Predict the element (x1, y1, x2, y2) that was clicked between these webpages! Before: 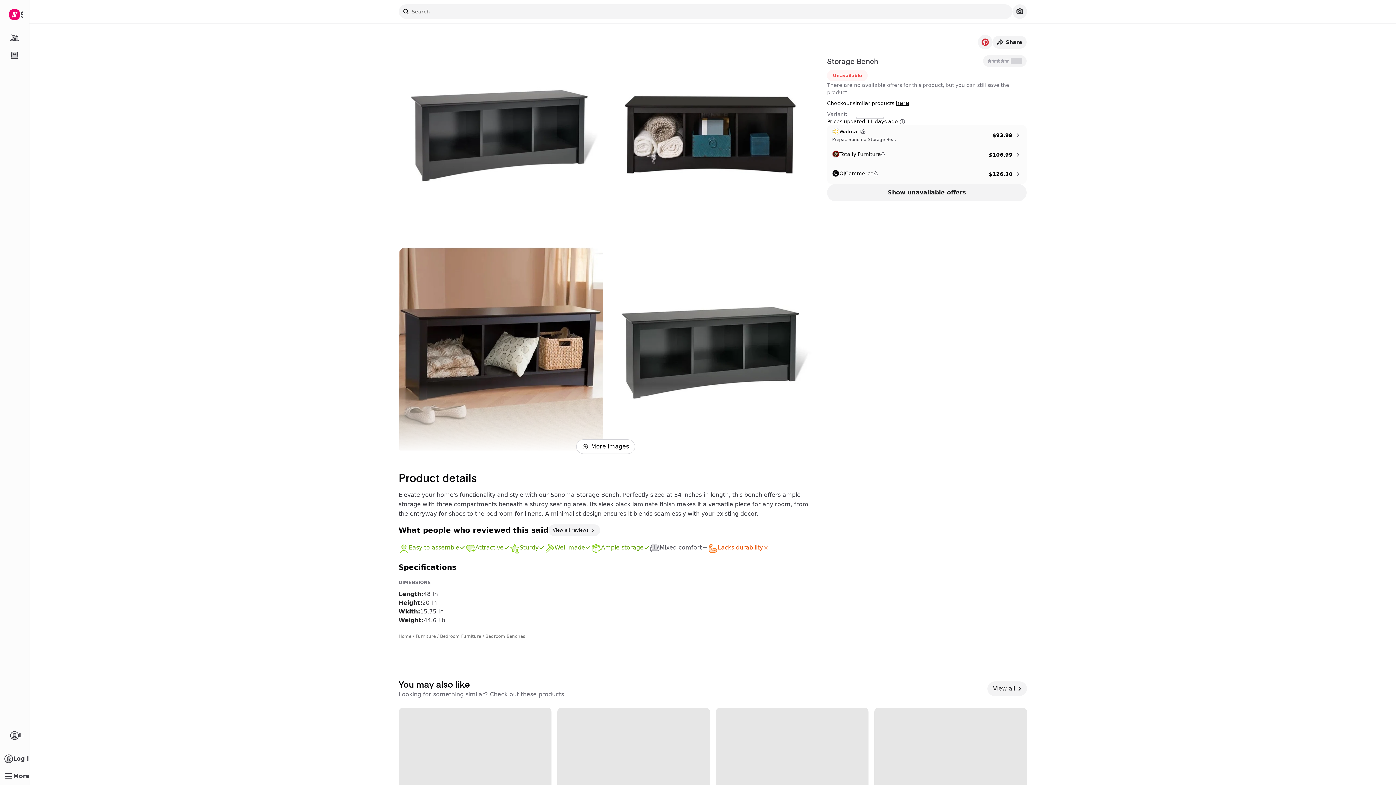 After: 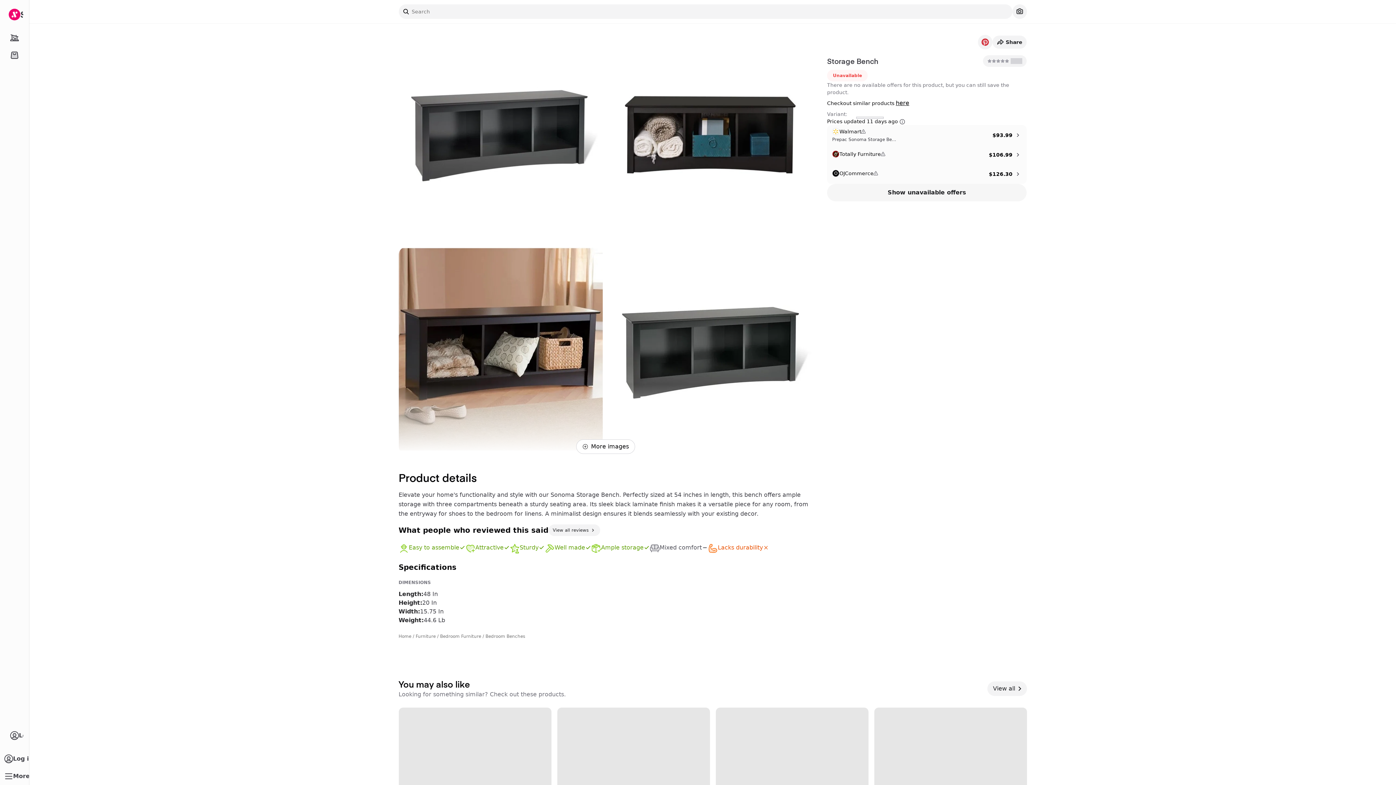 Action: label: Show unavailable offers bbox: (827, 184, 1027, 201)